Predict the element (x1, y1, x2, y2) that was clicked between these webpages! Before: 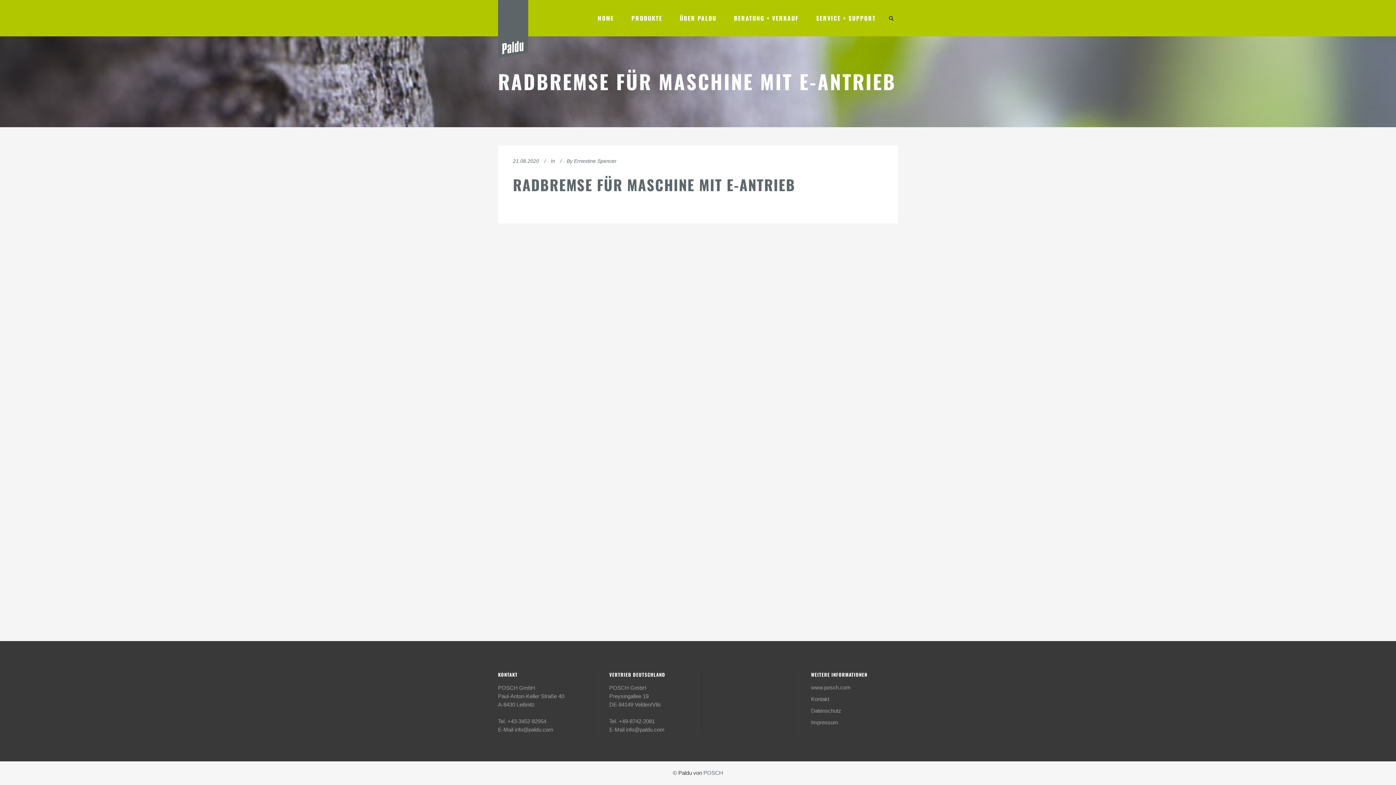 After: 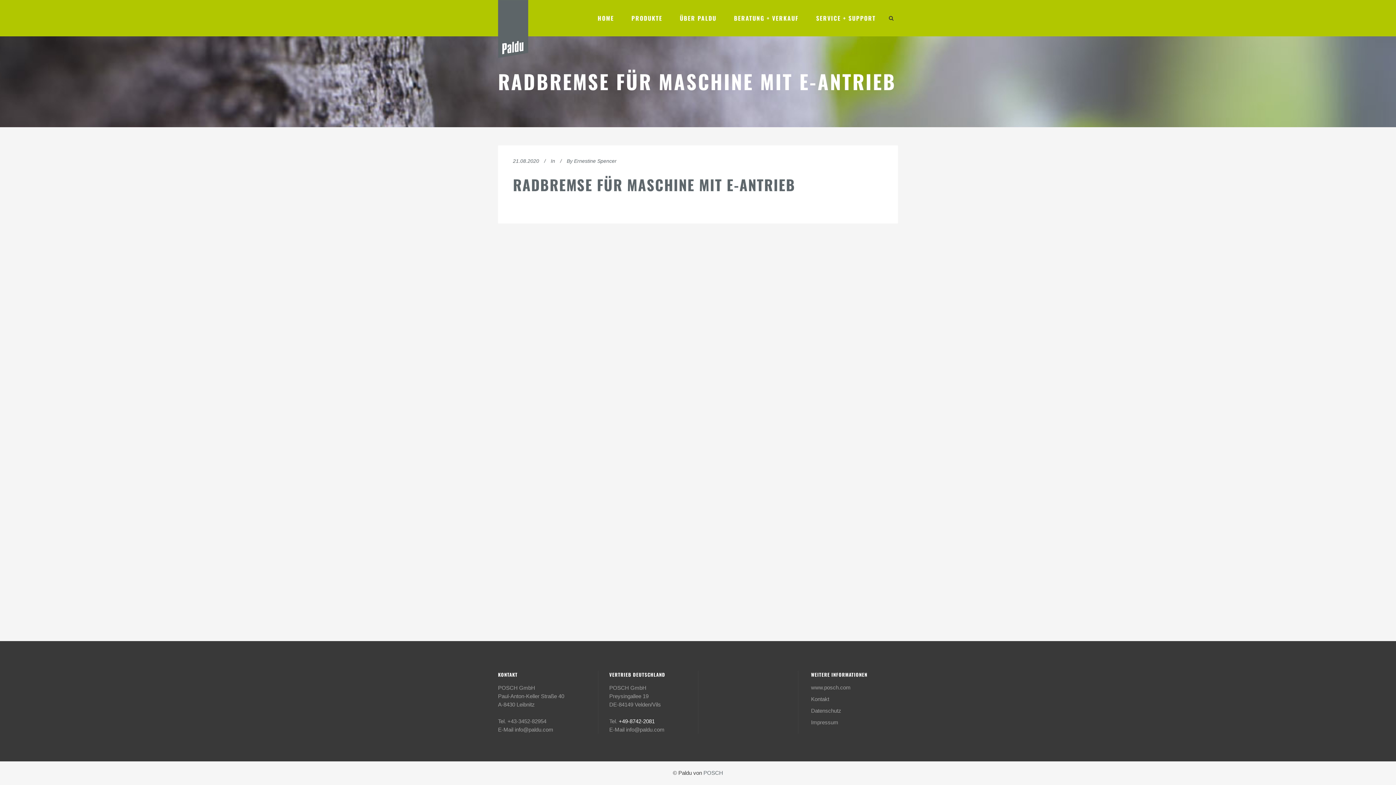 Action: label: +49-8742-2081 bbox: (618, 718, 654, 724)